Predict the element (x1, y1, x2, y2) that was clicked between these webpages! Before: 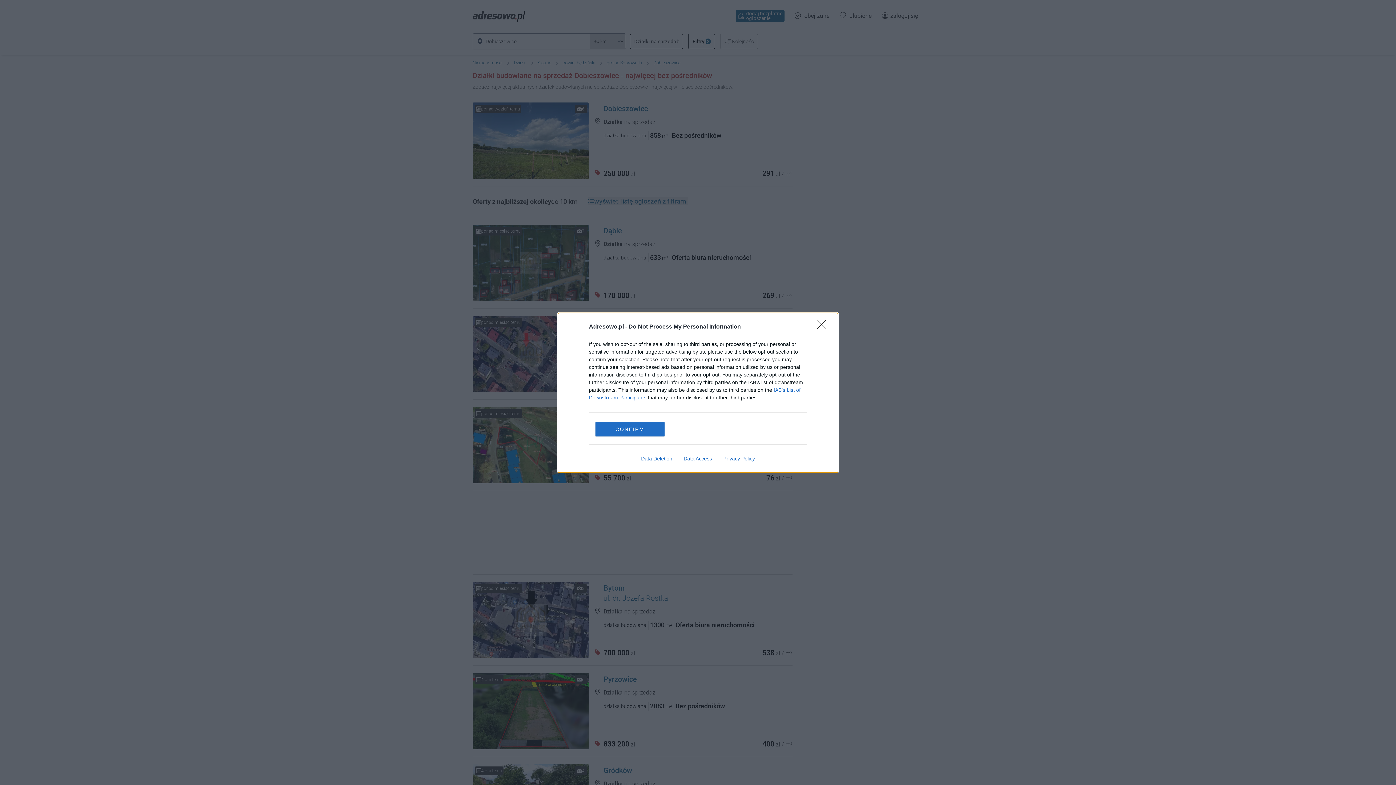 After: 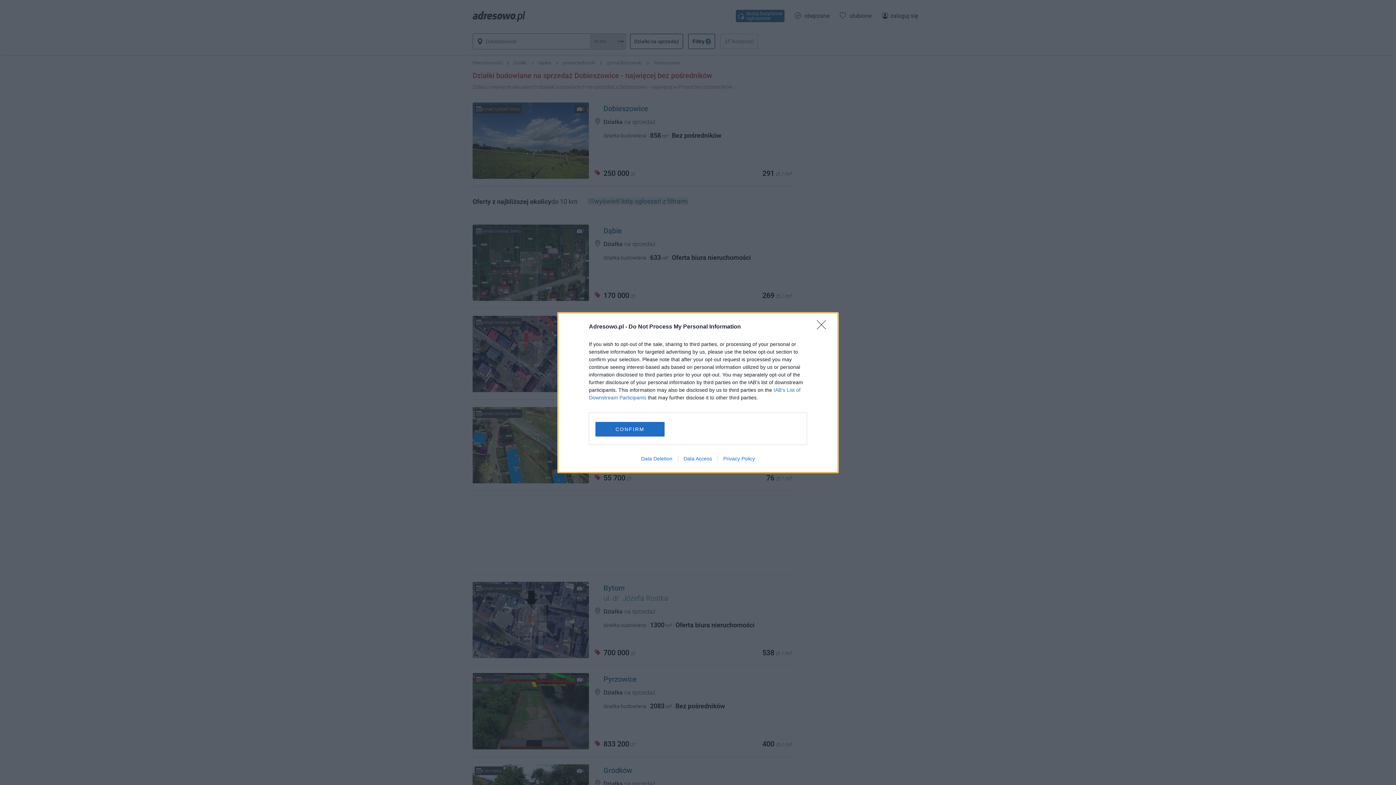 Action: label: Data Access bbox: (678, 455, 717, 461)